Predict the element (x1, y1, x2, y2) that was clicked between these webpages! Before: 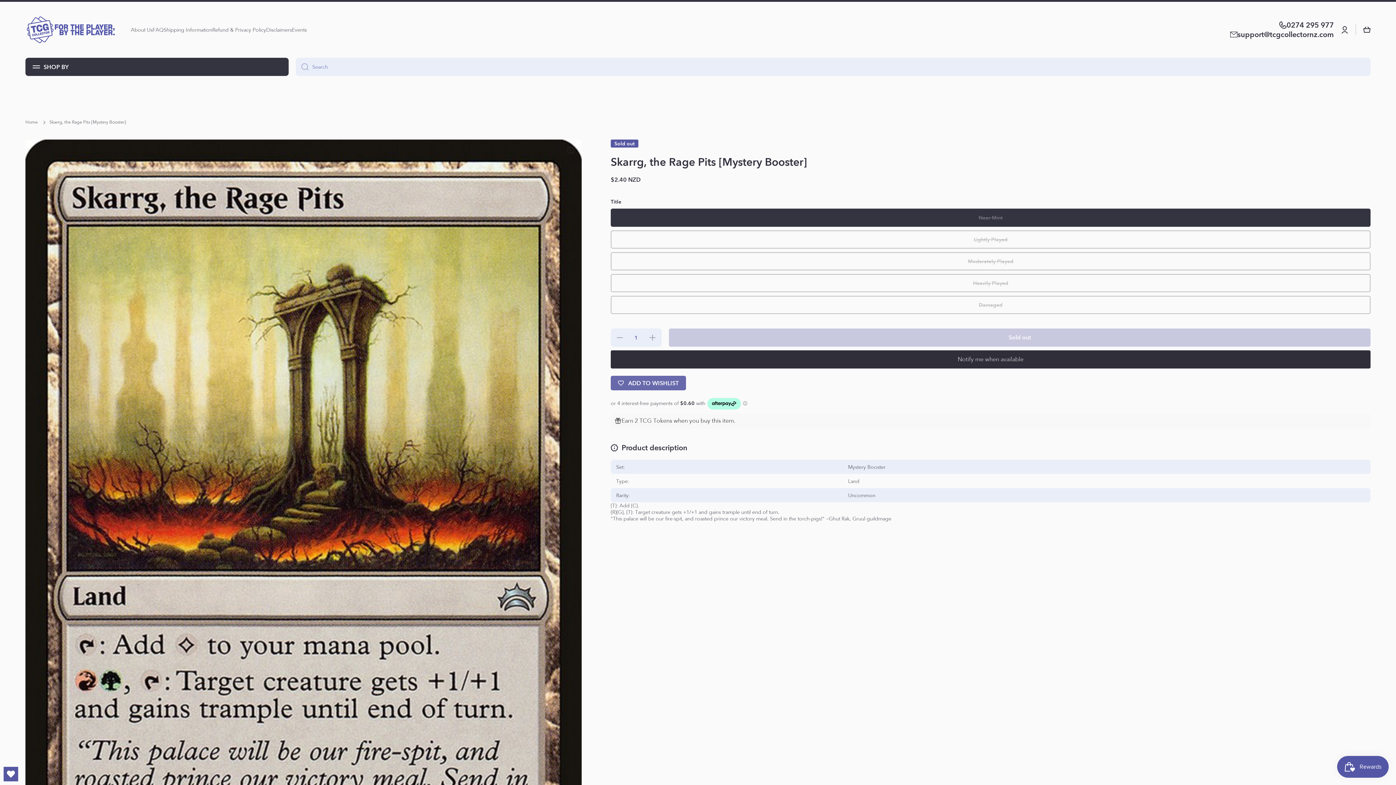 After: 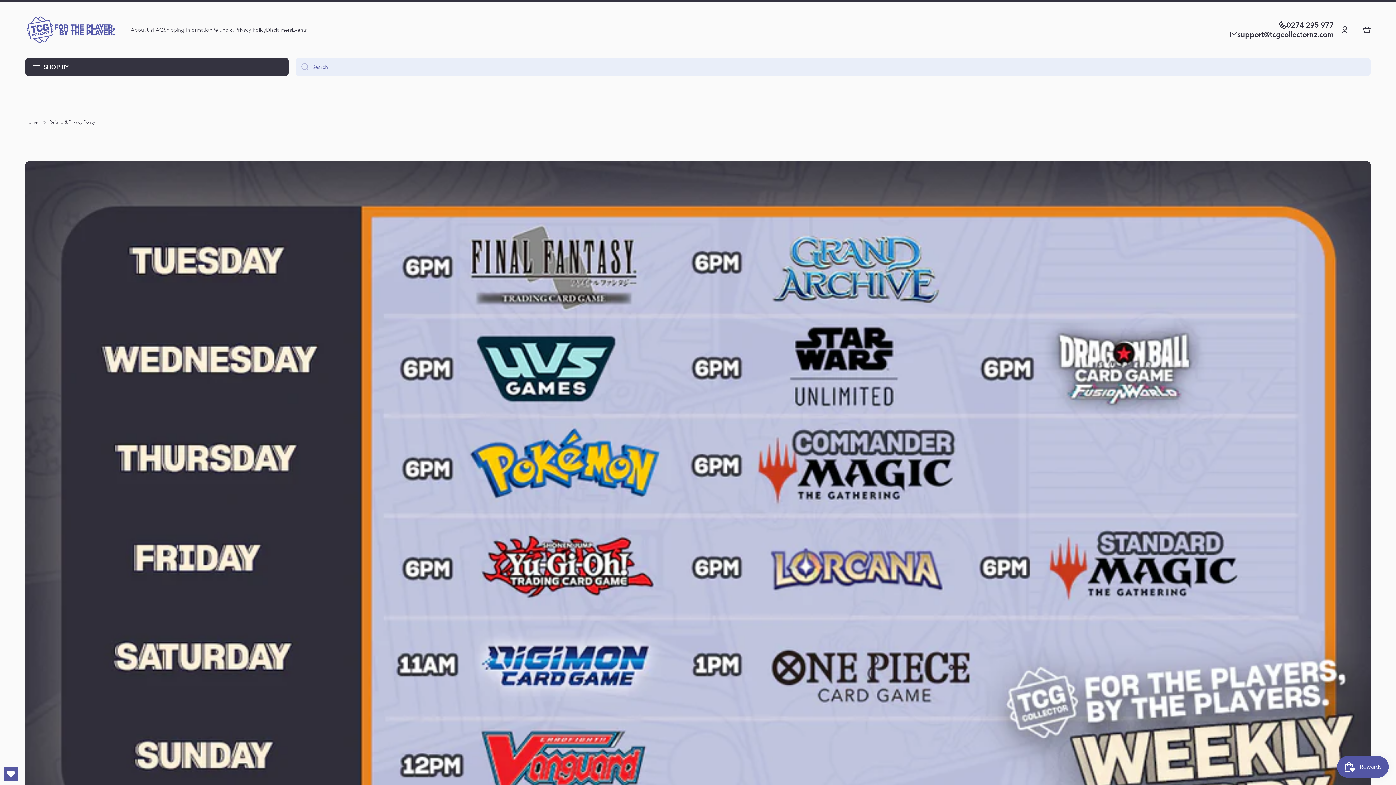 Action: bbox: (212, 26, 266, 33) label: Refund & Privacy Policy